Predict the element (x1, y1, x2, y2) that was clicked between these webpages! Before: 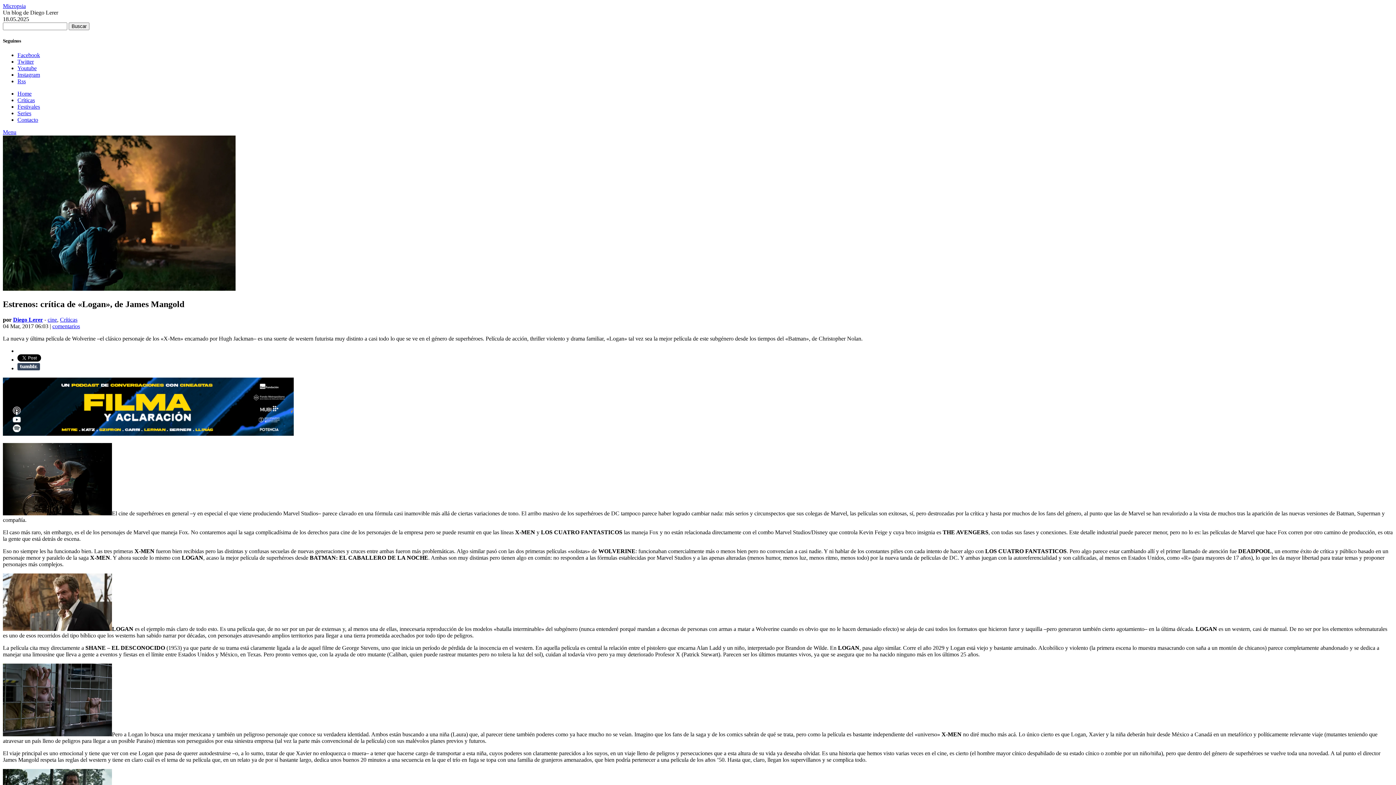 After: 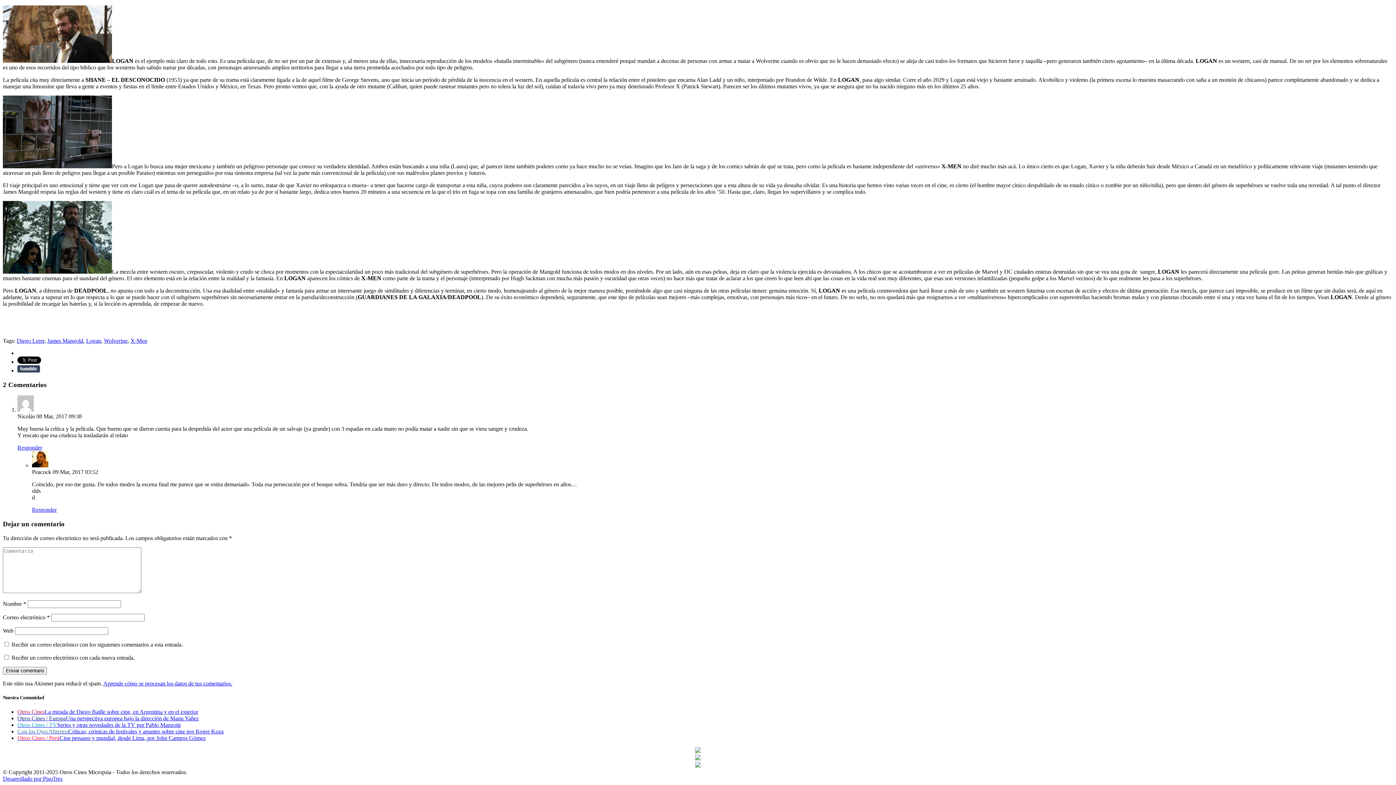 Action: label: comentarios bbox: (52, 323, 80, 329)